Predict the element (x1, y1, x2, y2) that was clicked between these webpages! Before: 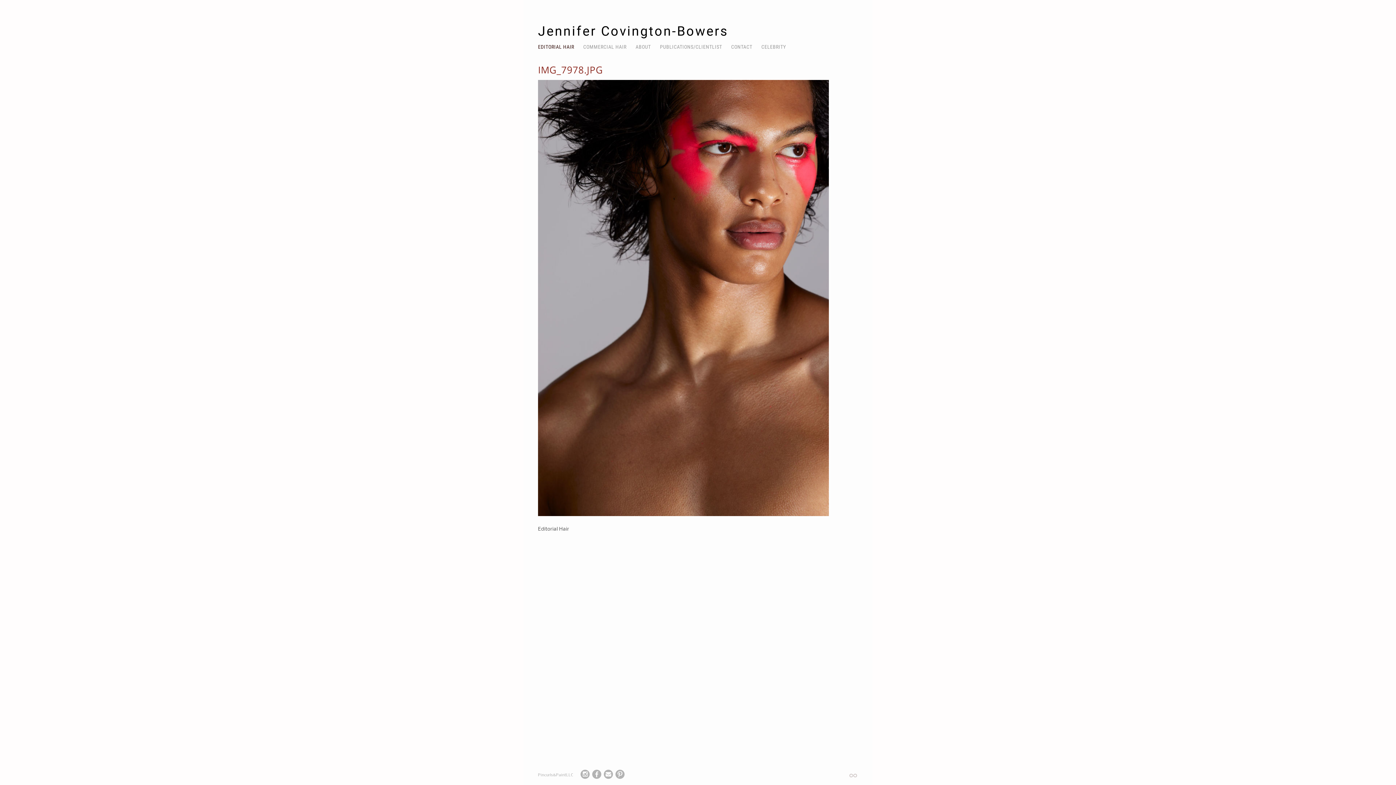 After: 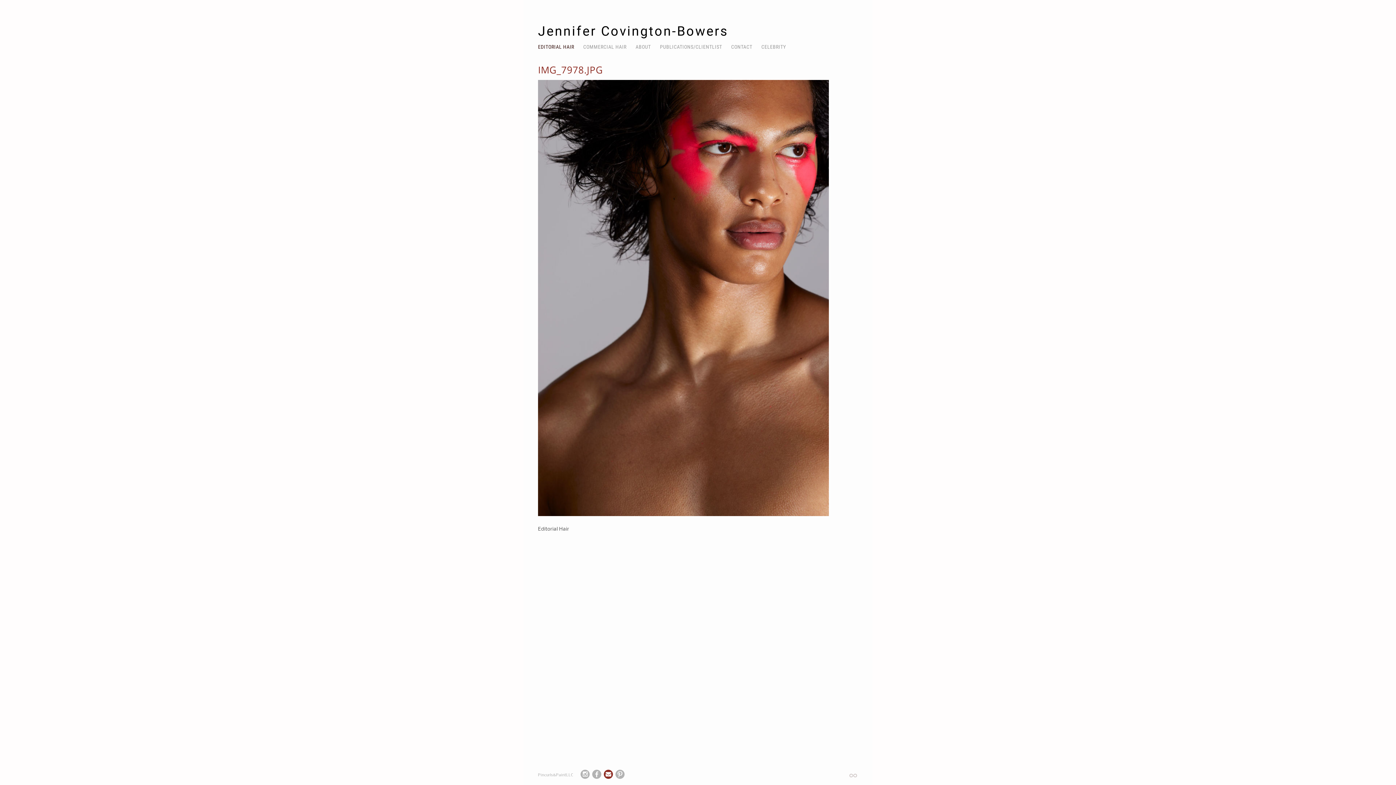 Action: bbox: (603, 770, 613, 779)